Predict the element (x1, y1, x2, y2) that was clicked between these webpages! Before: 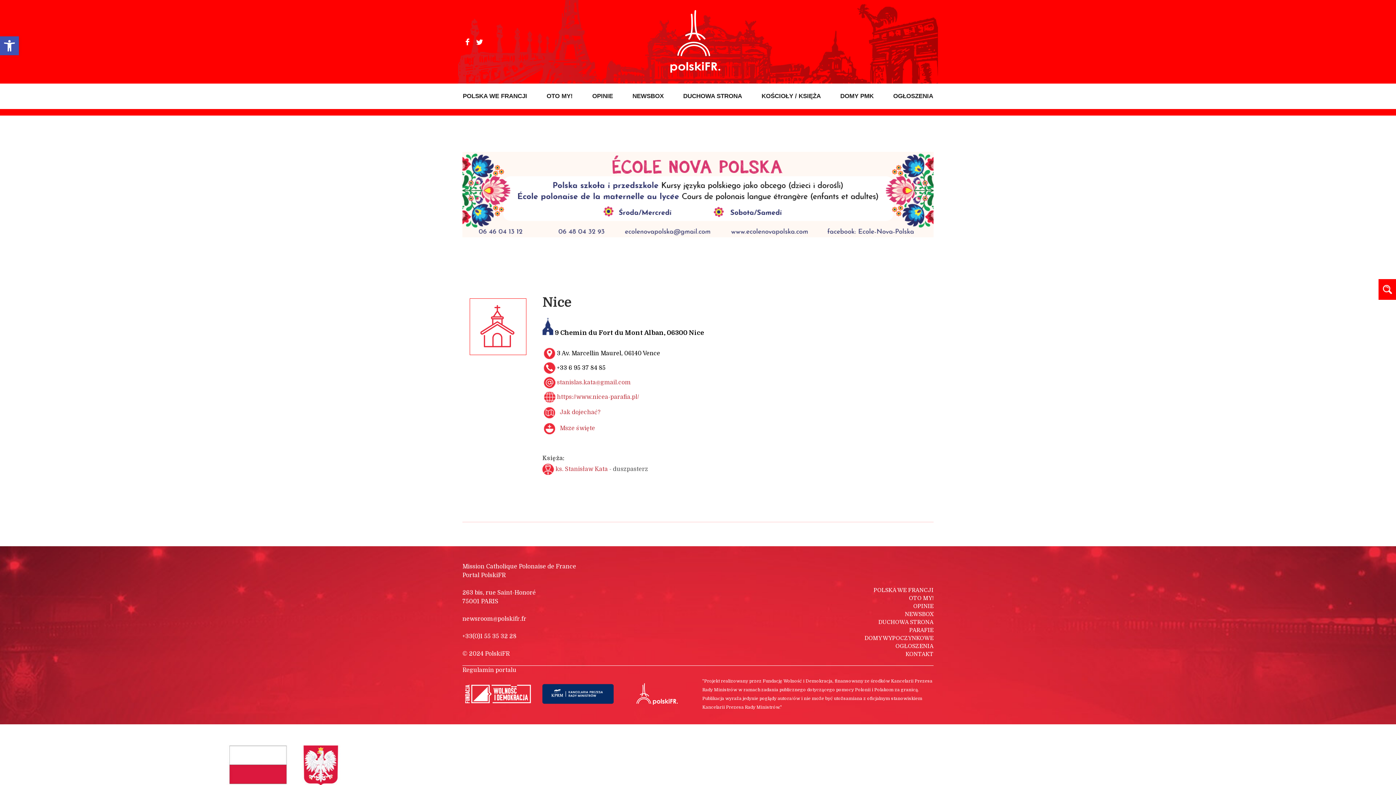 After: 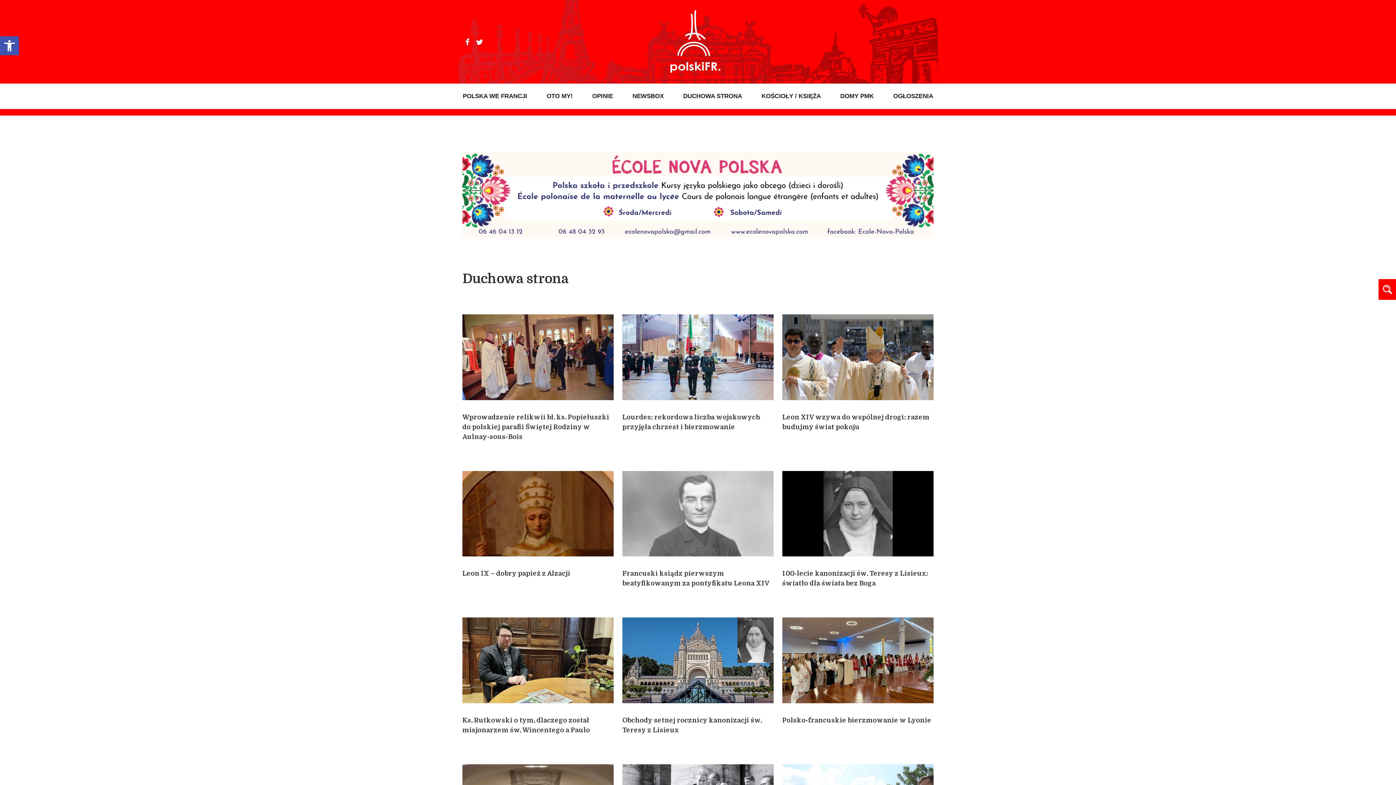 Action: bbox: (683, 83, 742, 109) label: DUCHOWA STRONA